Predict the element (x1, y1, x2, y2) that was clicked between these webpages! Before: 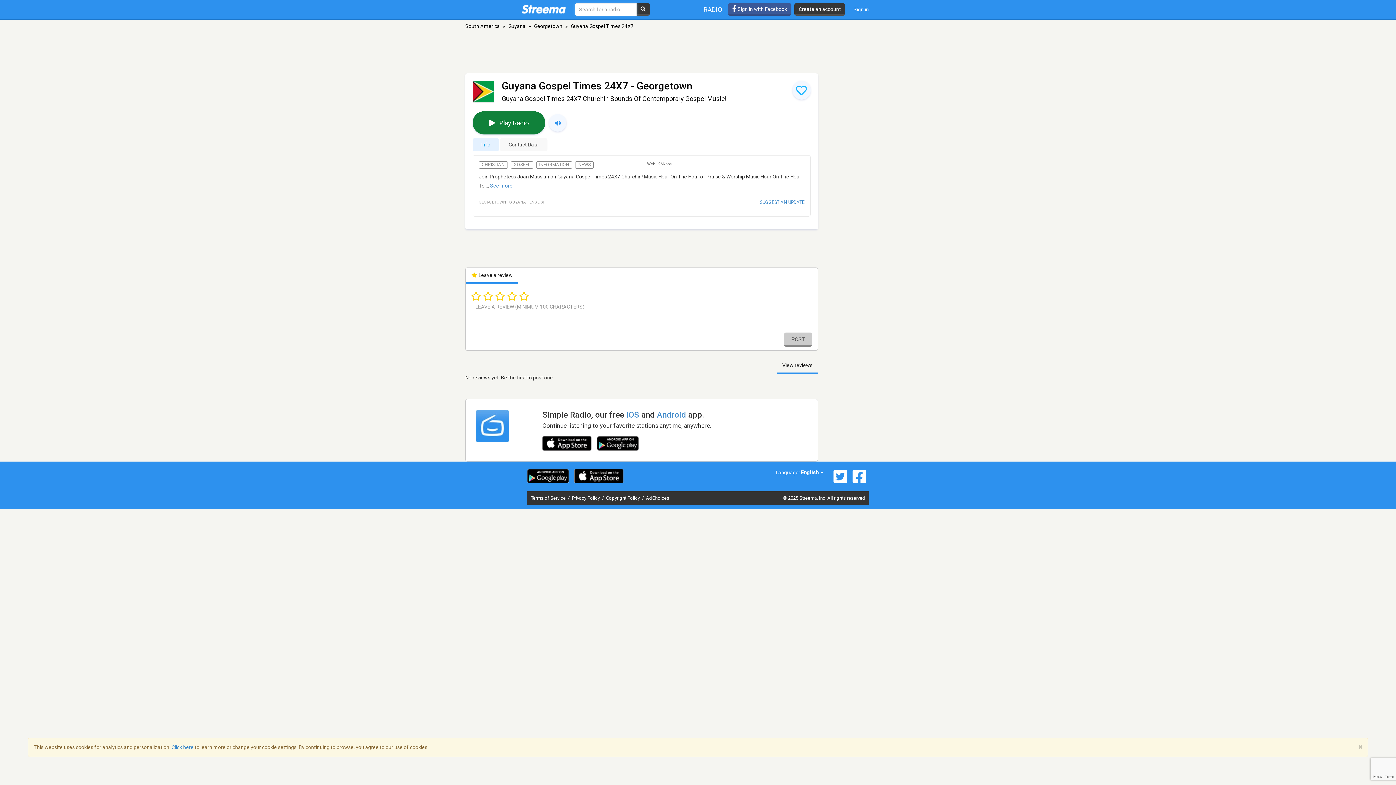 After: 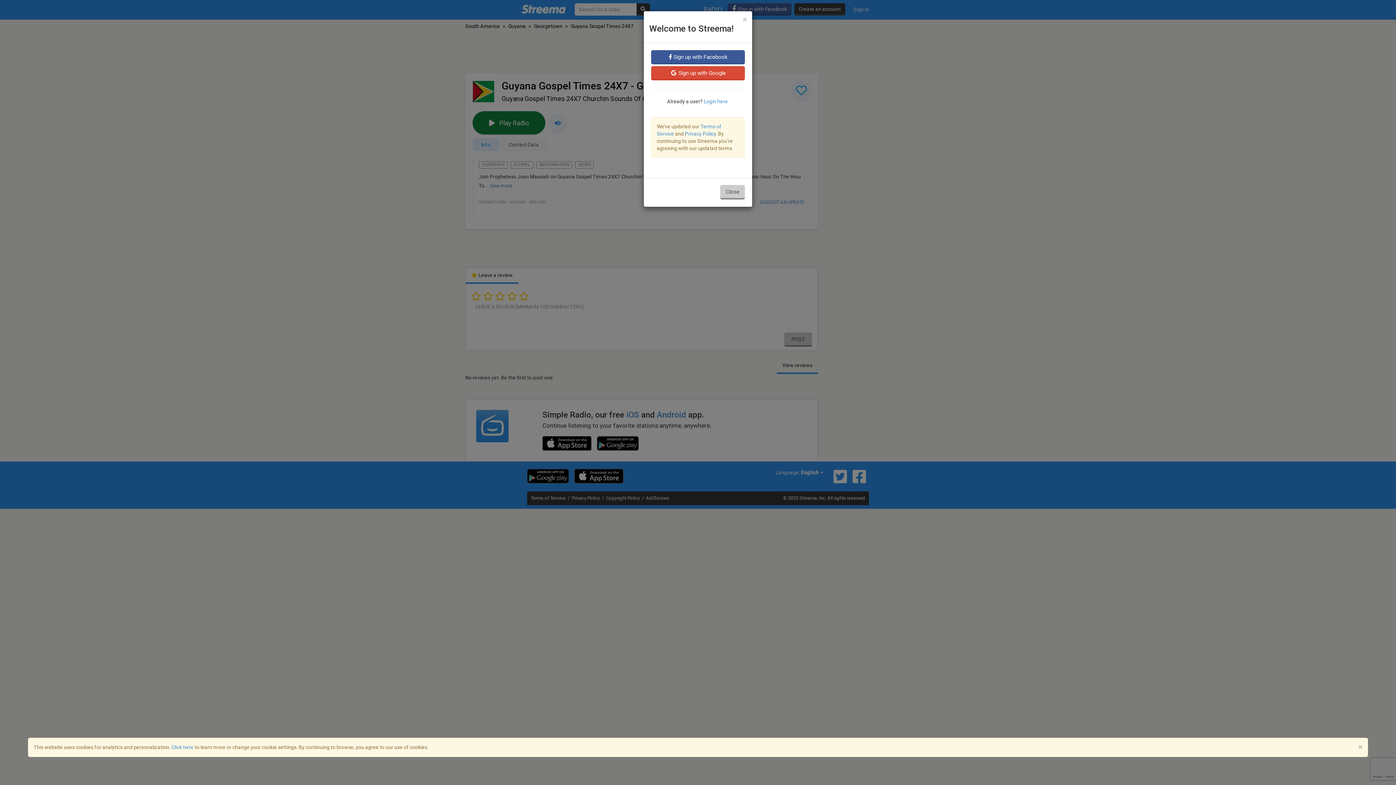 Action: label: Create an account bbox: (794, 3, 845, 15)